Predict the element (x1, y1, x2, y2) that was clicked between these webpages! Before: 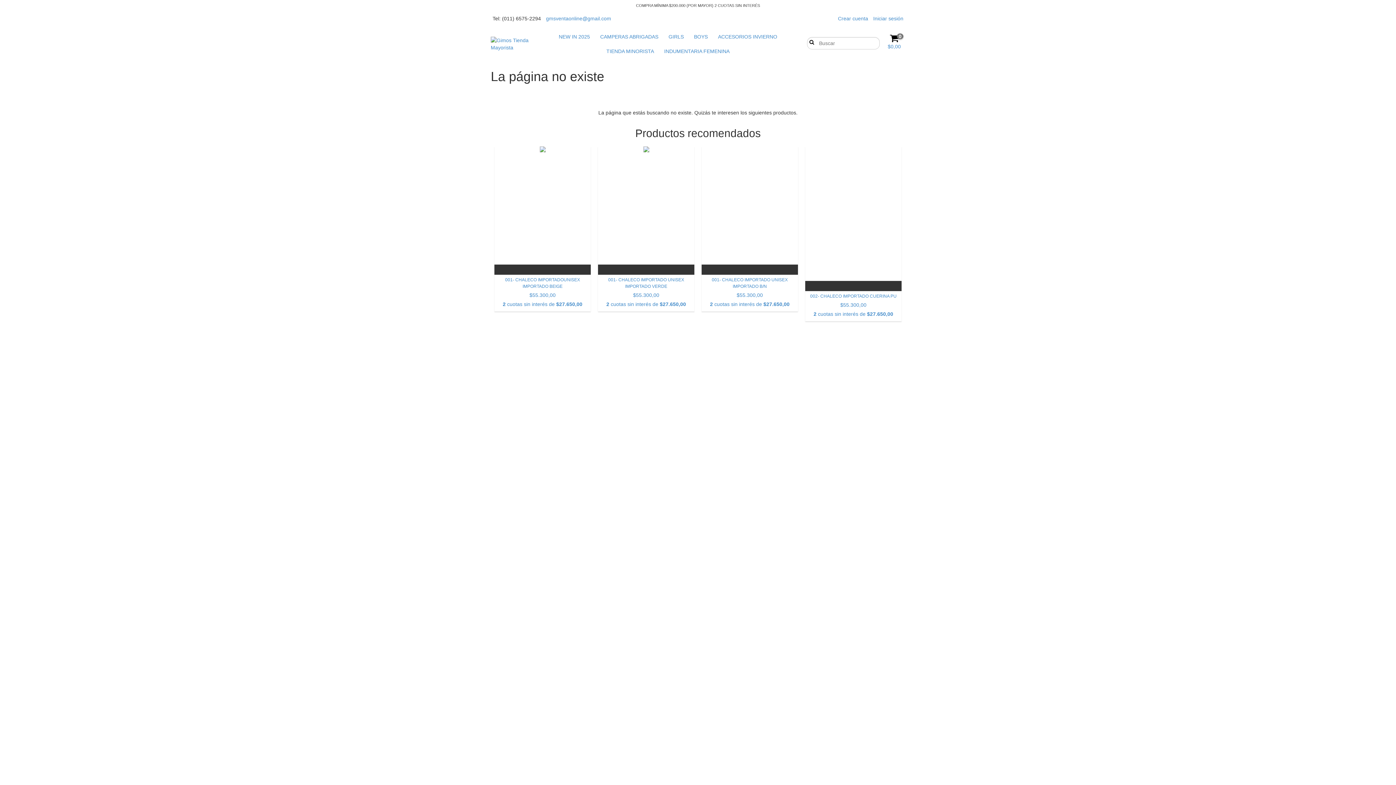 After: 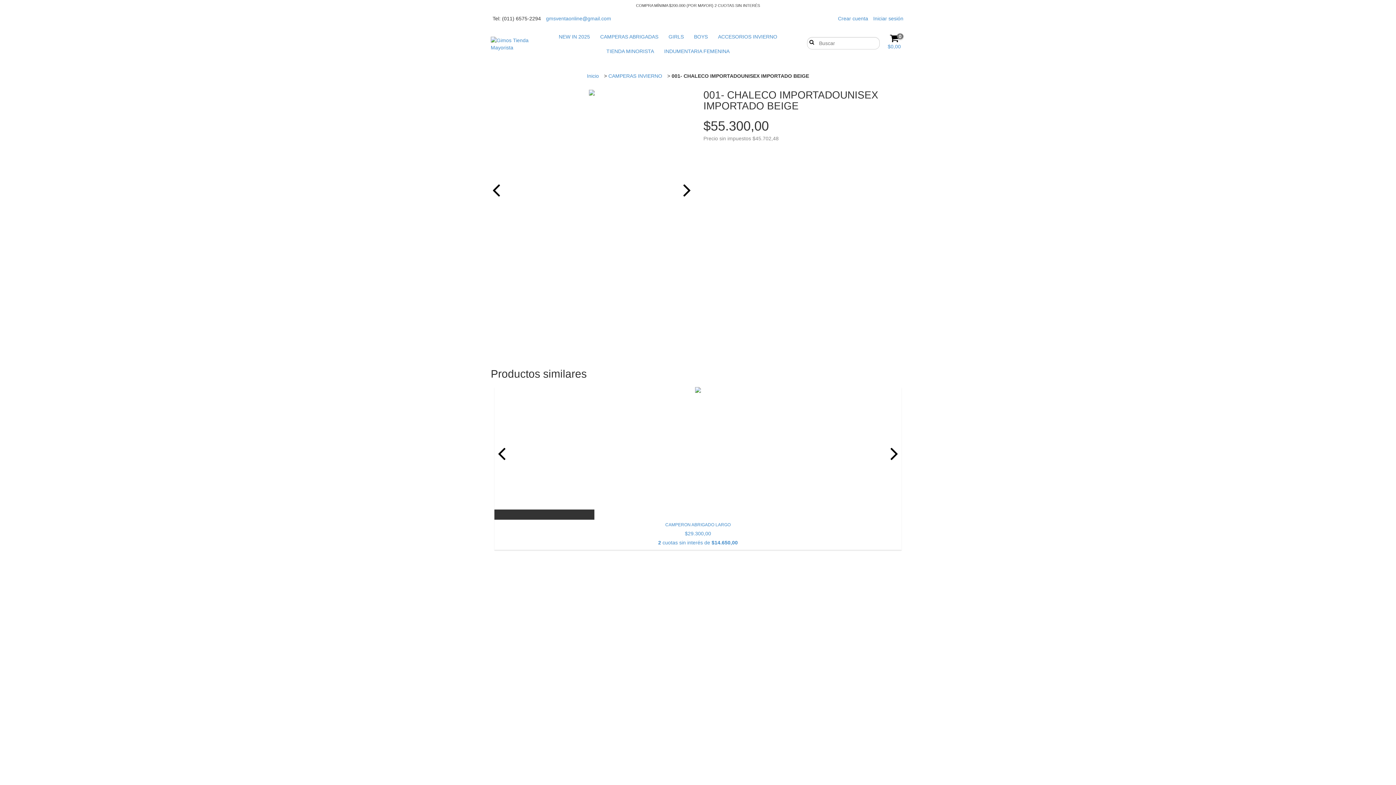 Action: label: 001- CHALECO IMPORTADOUNISEX IMPORTADO BEIGE bbox: (498, 276, 587, 308)